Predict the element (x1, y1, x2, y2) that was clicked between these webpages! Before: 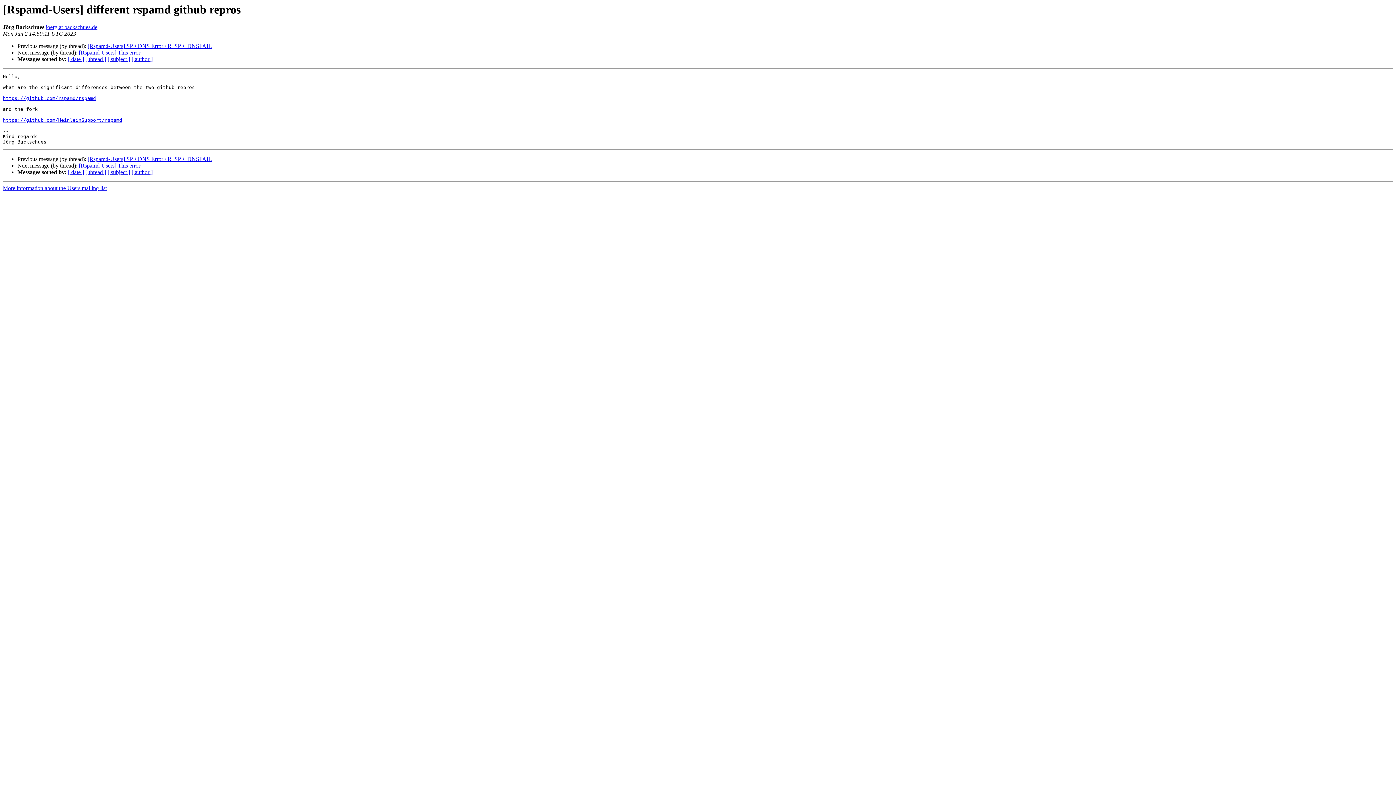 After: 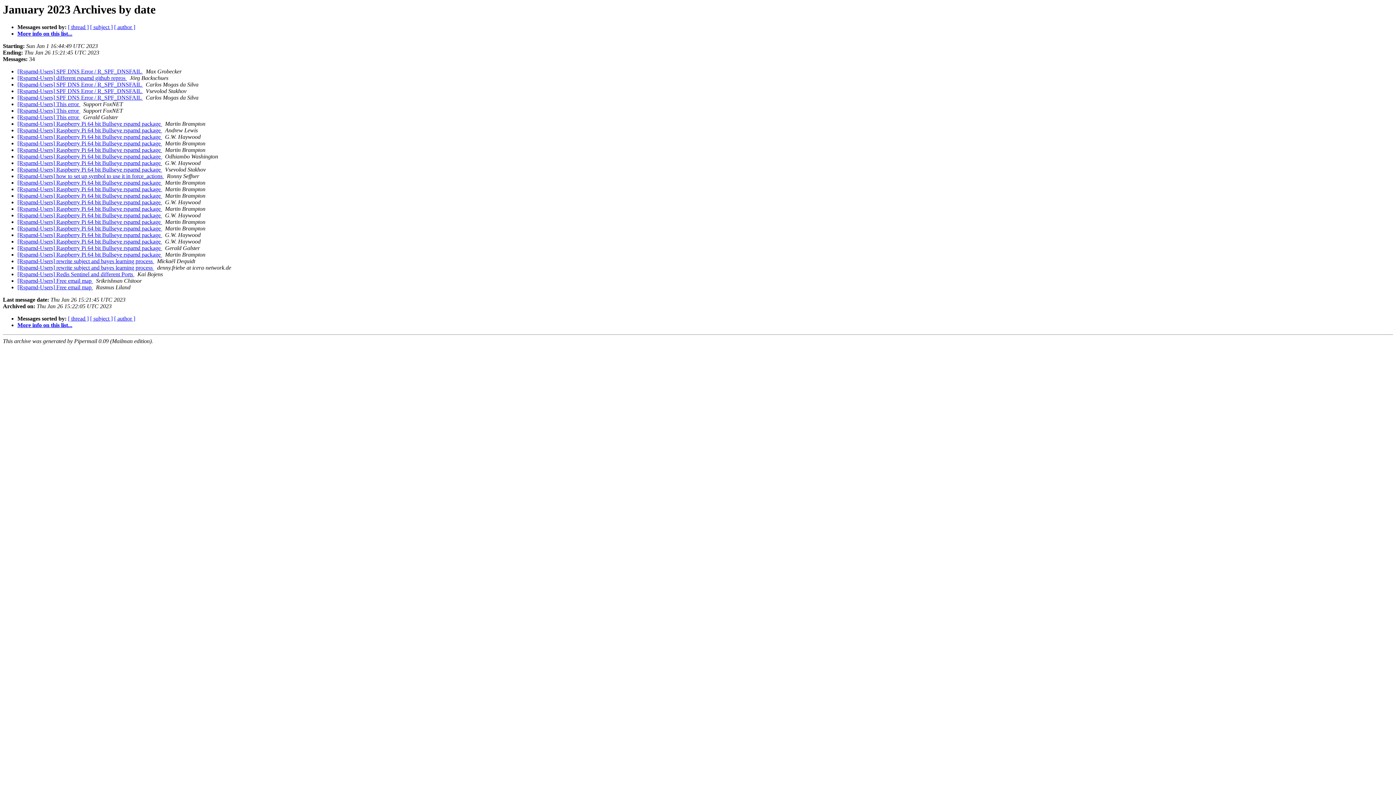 Action: bbox: (68, 56, 84, 62) label: [ date ]